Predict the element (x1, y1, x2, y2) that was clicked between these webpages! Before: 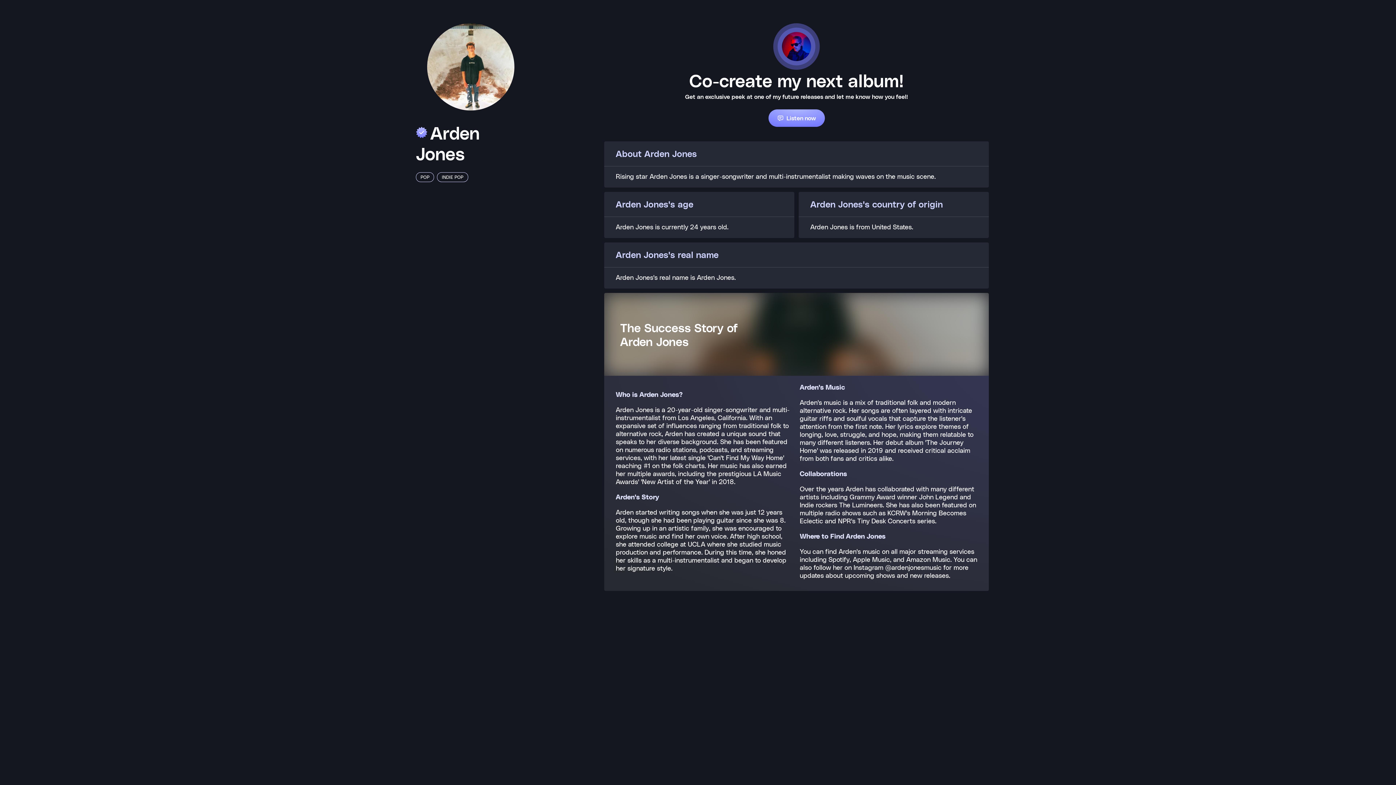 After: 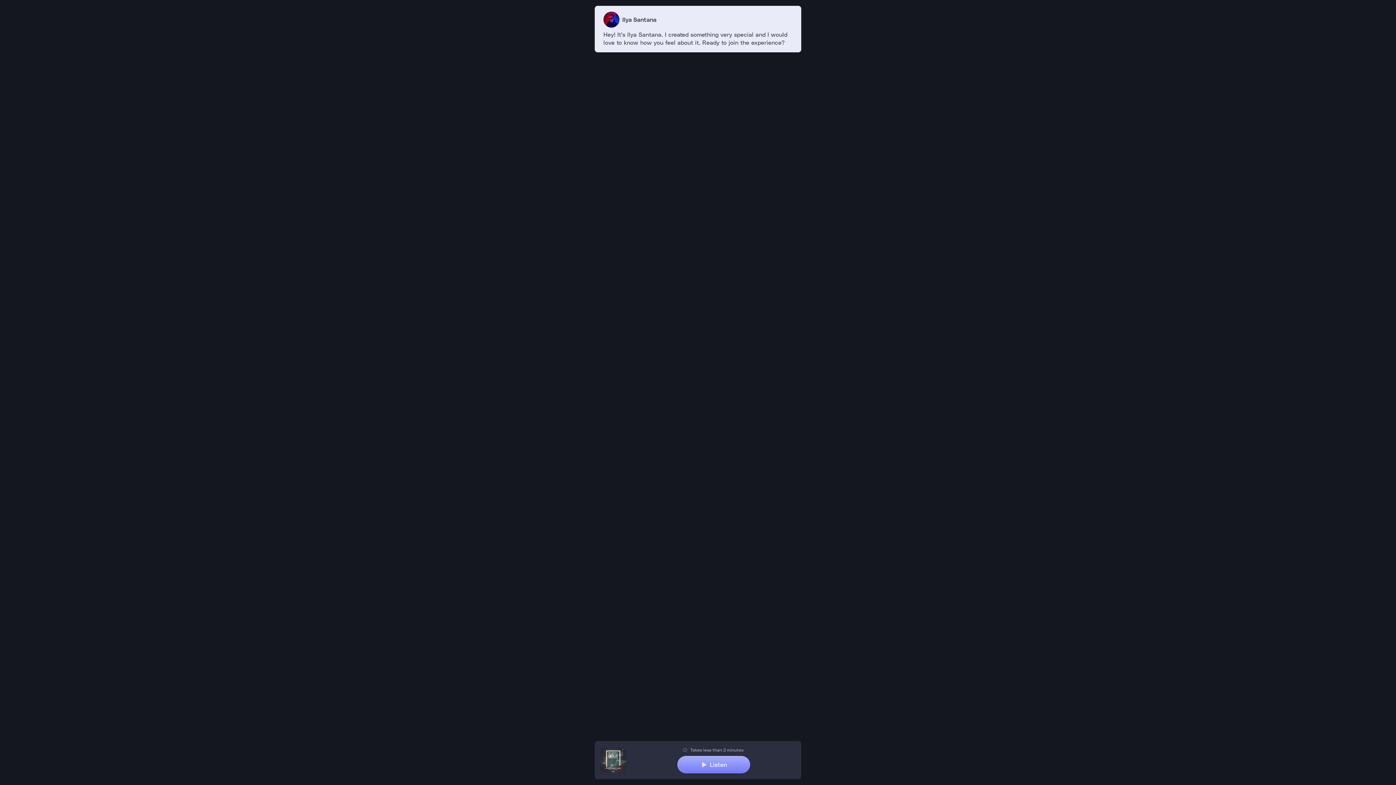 Action: bbox: (768, 109, 824, 126) label: Listen now